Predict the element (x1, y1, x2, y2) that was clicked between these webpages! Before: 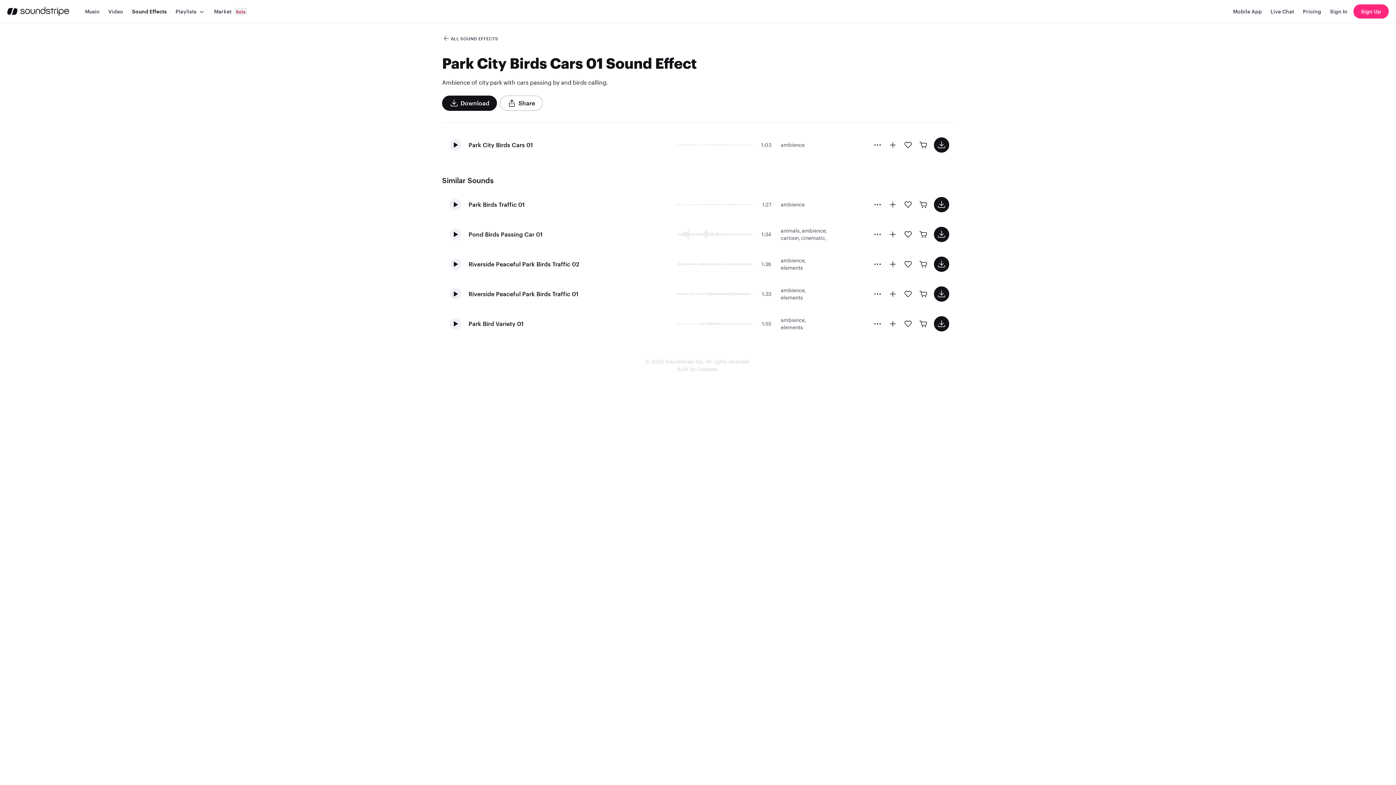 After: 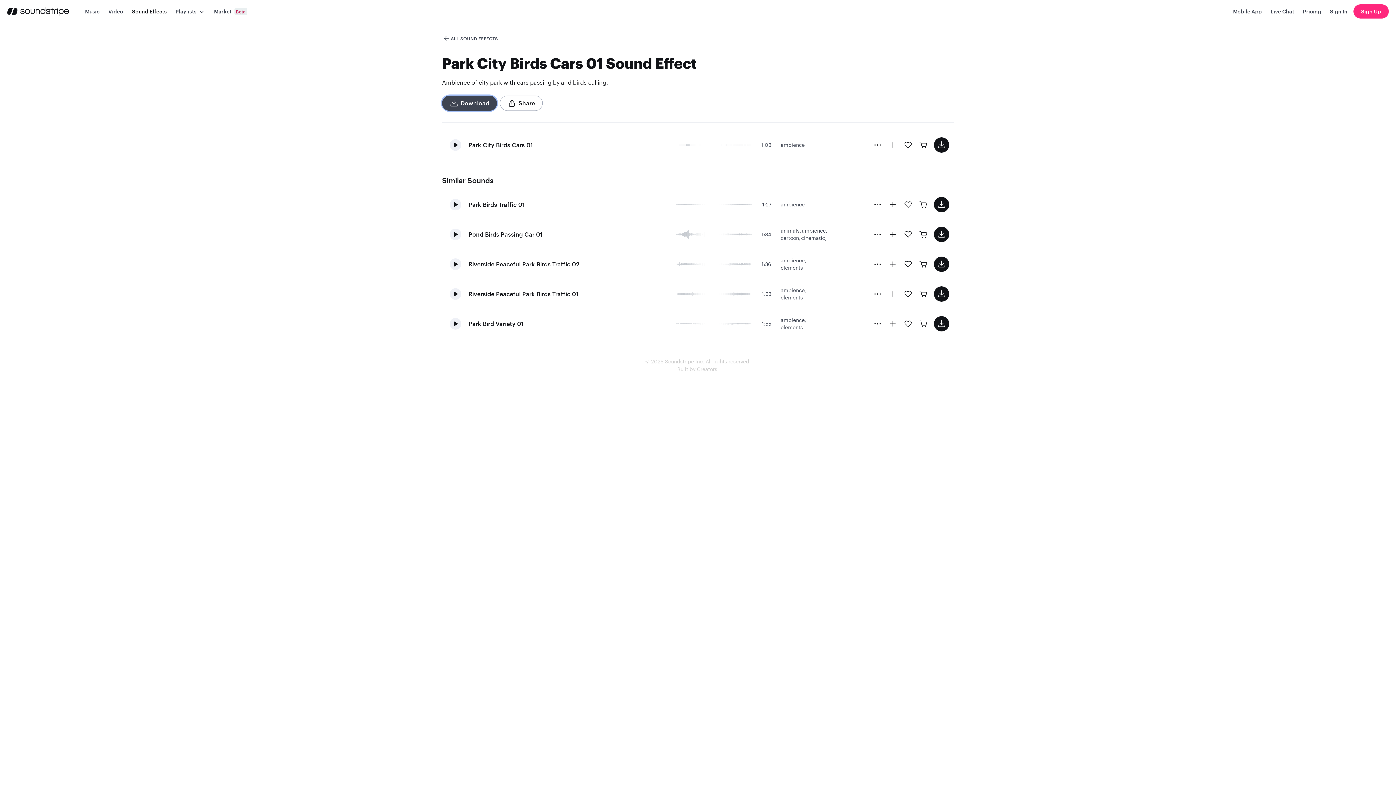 Action: label: Download bbox: (442, 95, 497, 110)